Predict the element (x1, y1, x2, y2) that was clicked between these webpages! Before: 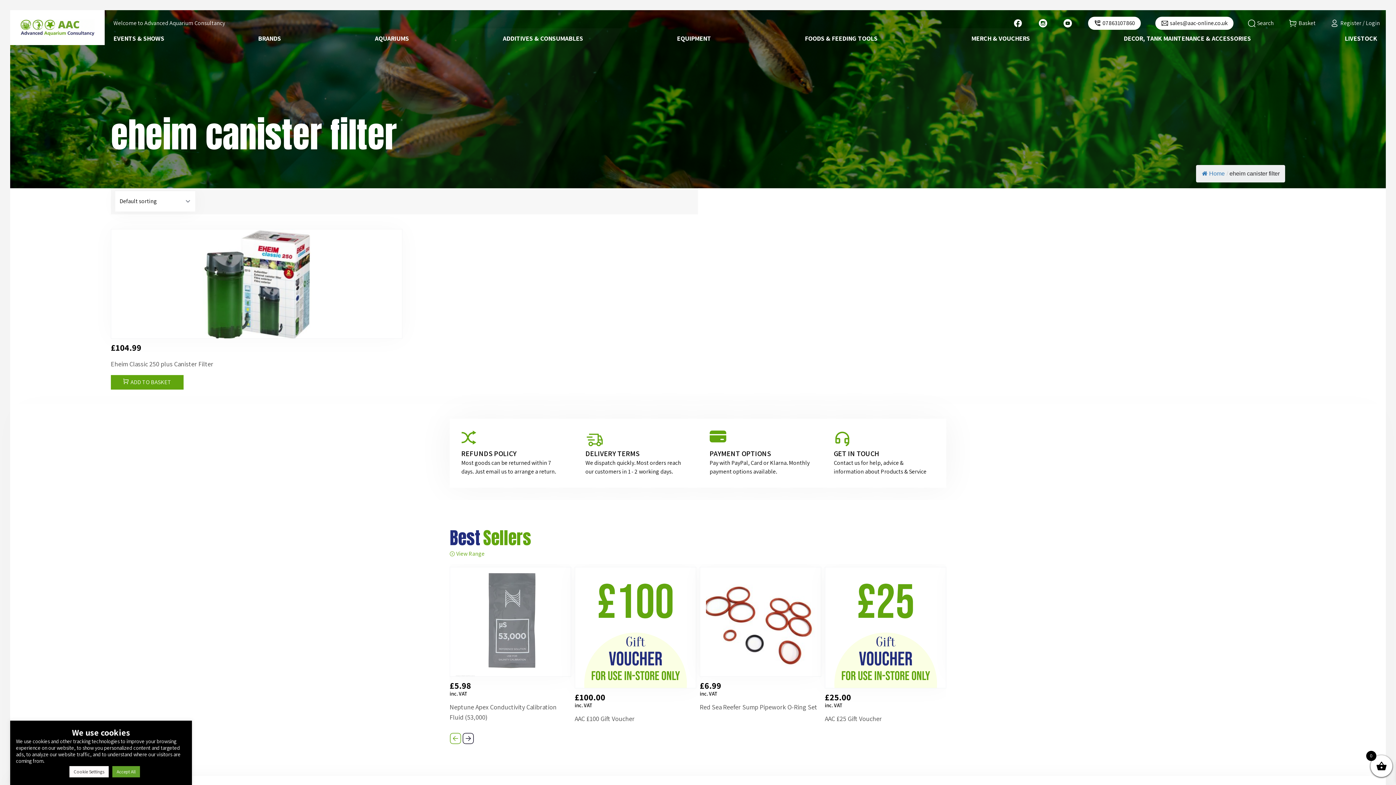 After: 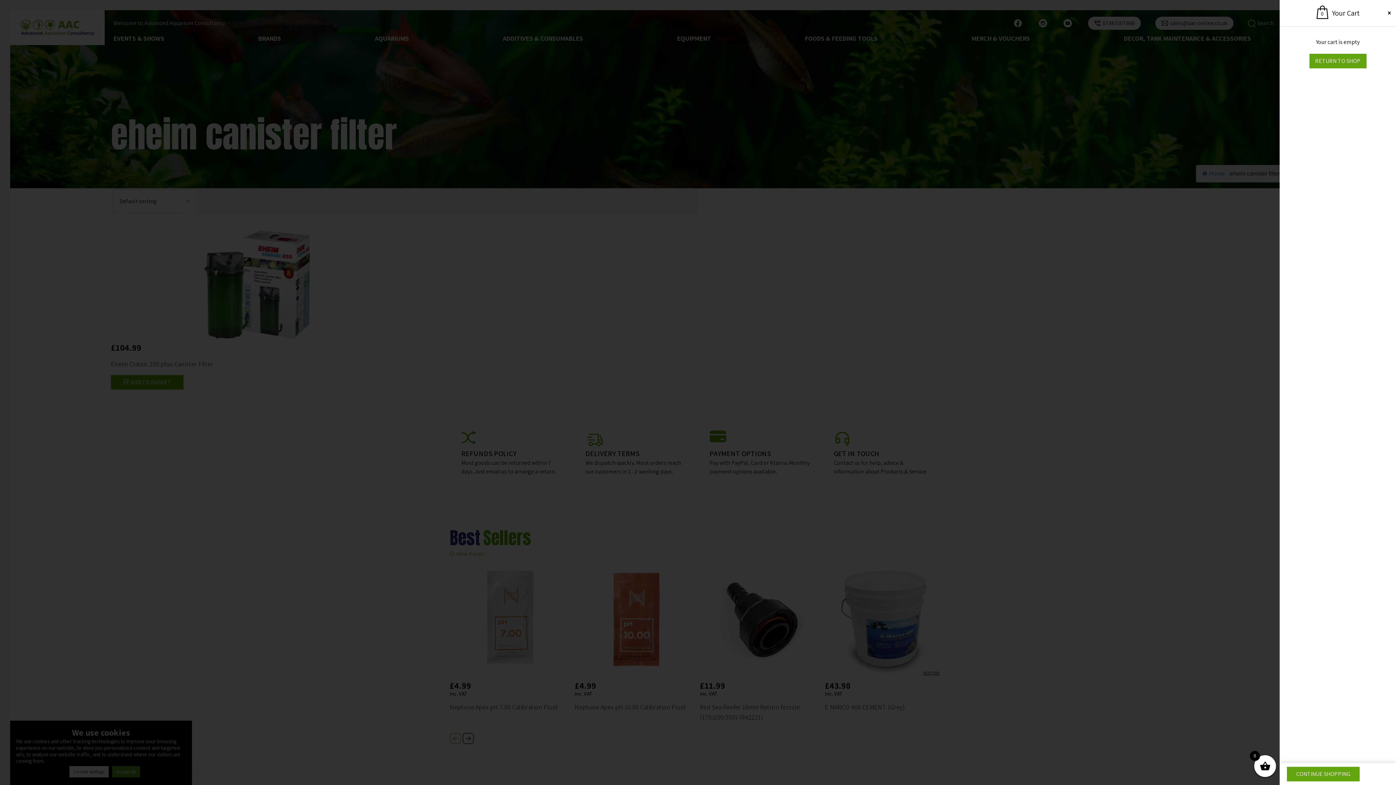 Action: bbox: (1288, 18, 1316, 27) label: Basket